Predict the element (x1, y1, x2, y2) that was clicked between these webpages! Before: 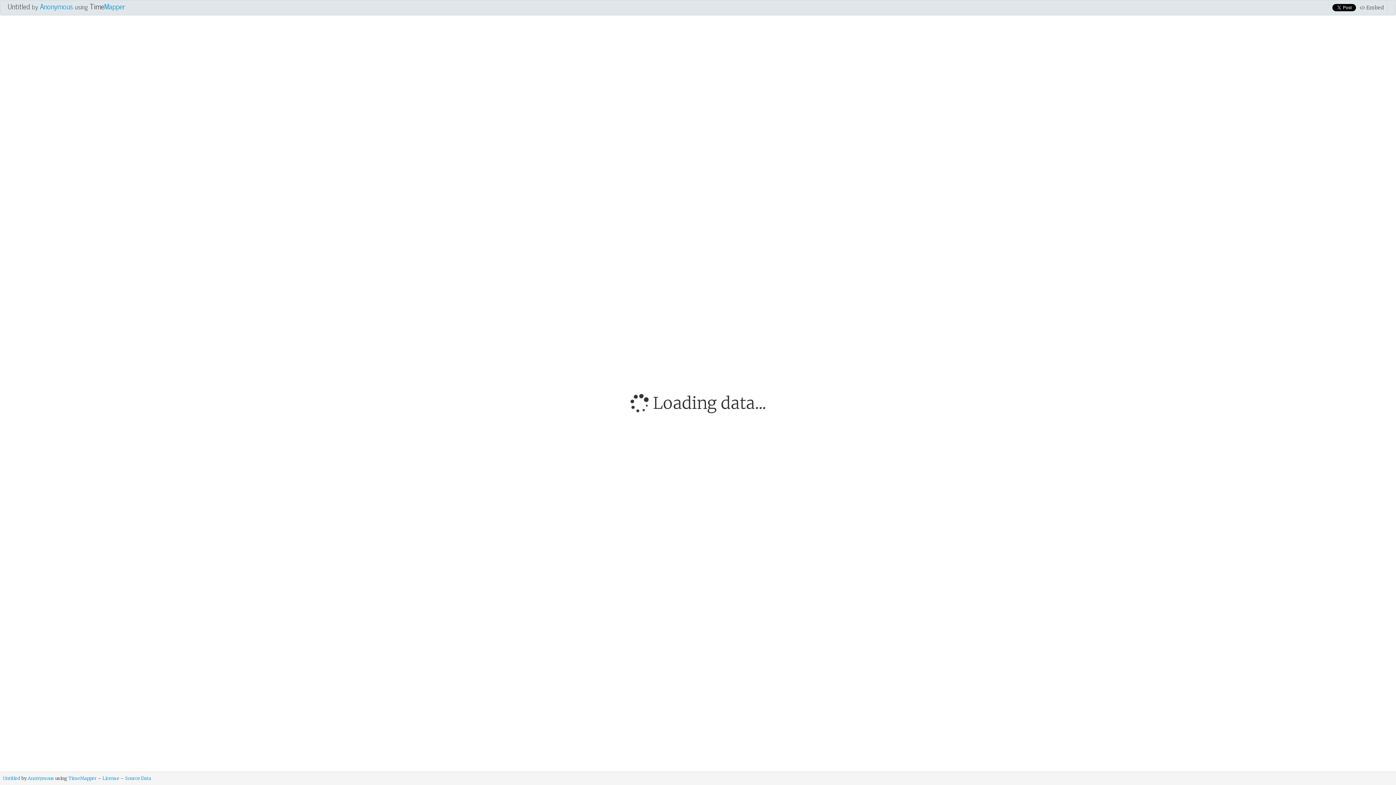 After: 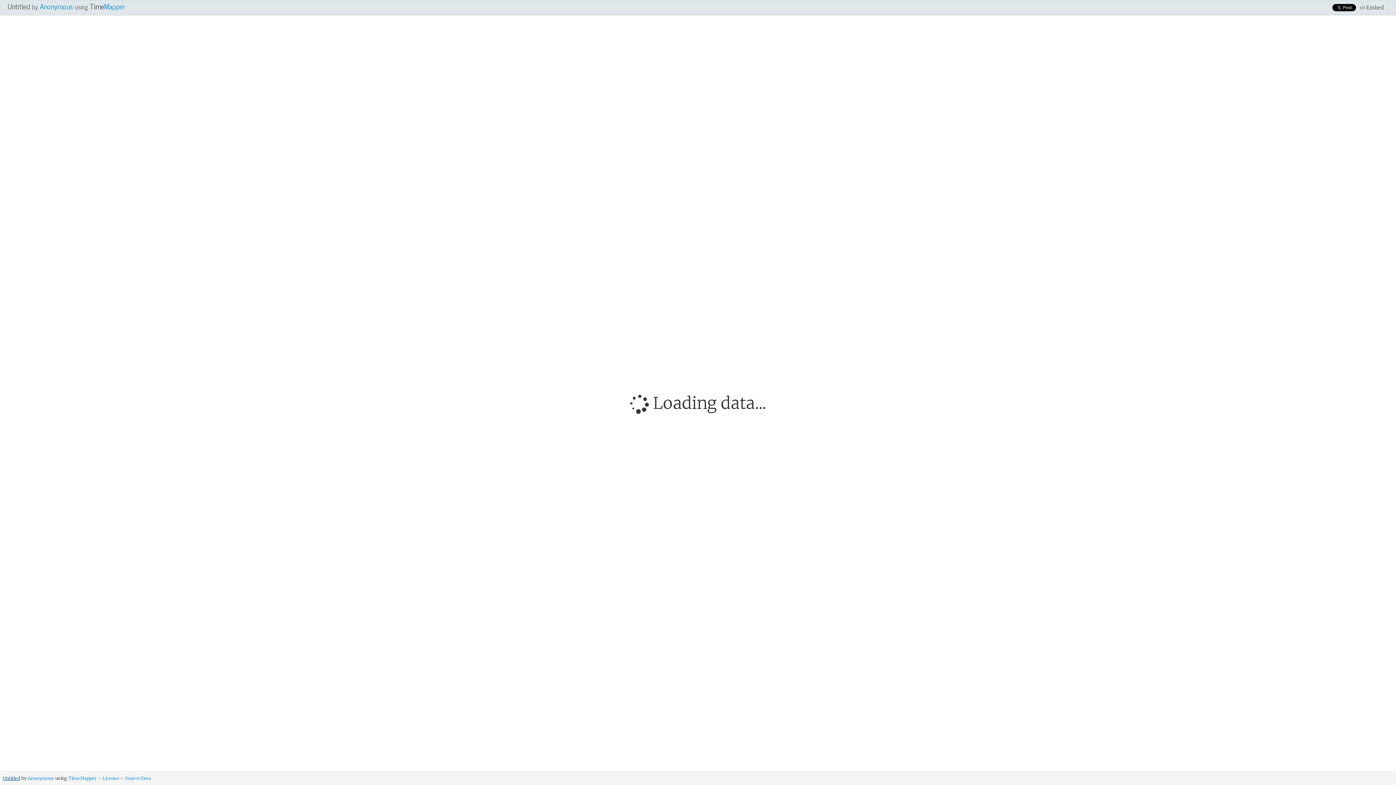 Action: label: Untitled bbox: (2, 776, 20, 781)